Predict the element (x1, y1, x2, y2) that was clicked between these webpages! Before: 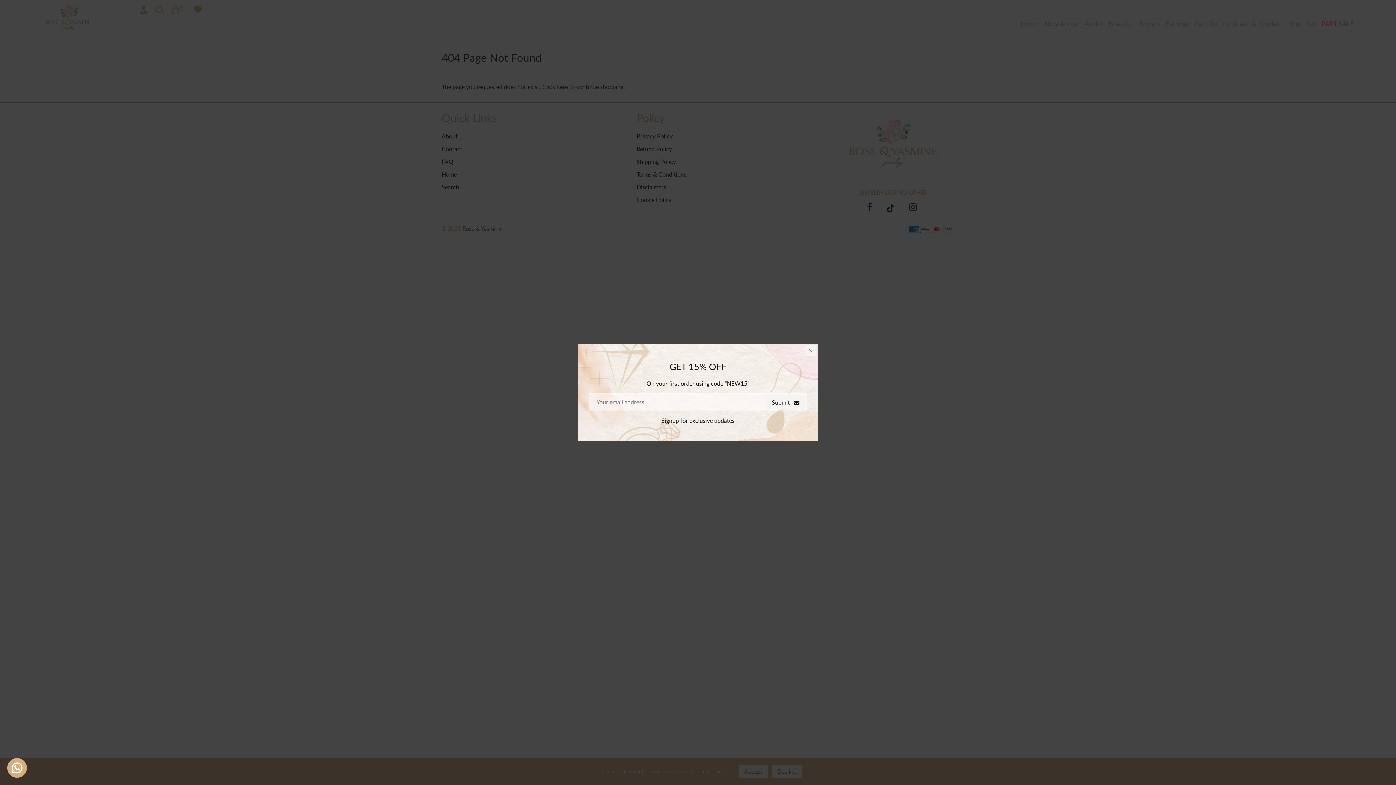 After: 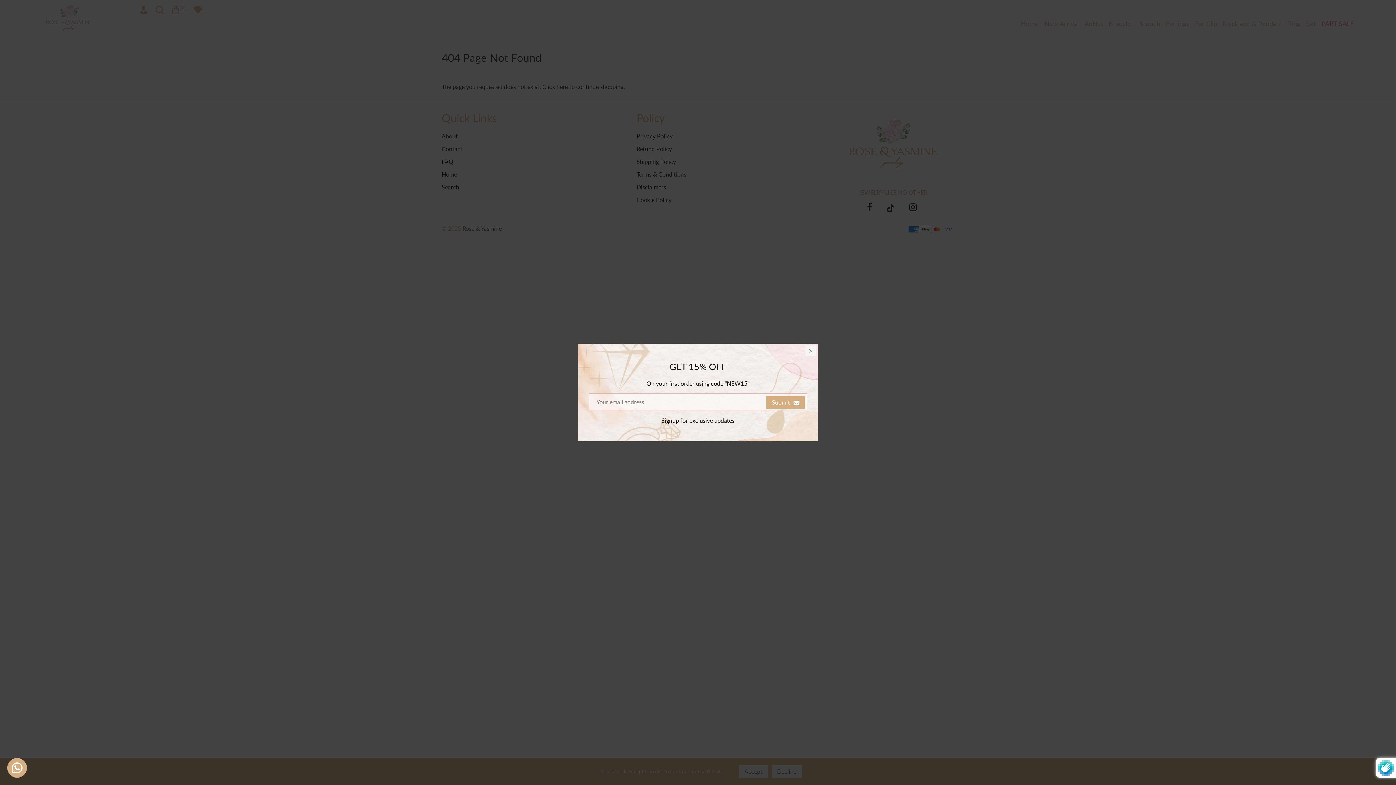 Action: label: Submit bbox: (766, 395, 805, 408)